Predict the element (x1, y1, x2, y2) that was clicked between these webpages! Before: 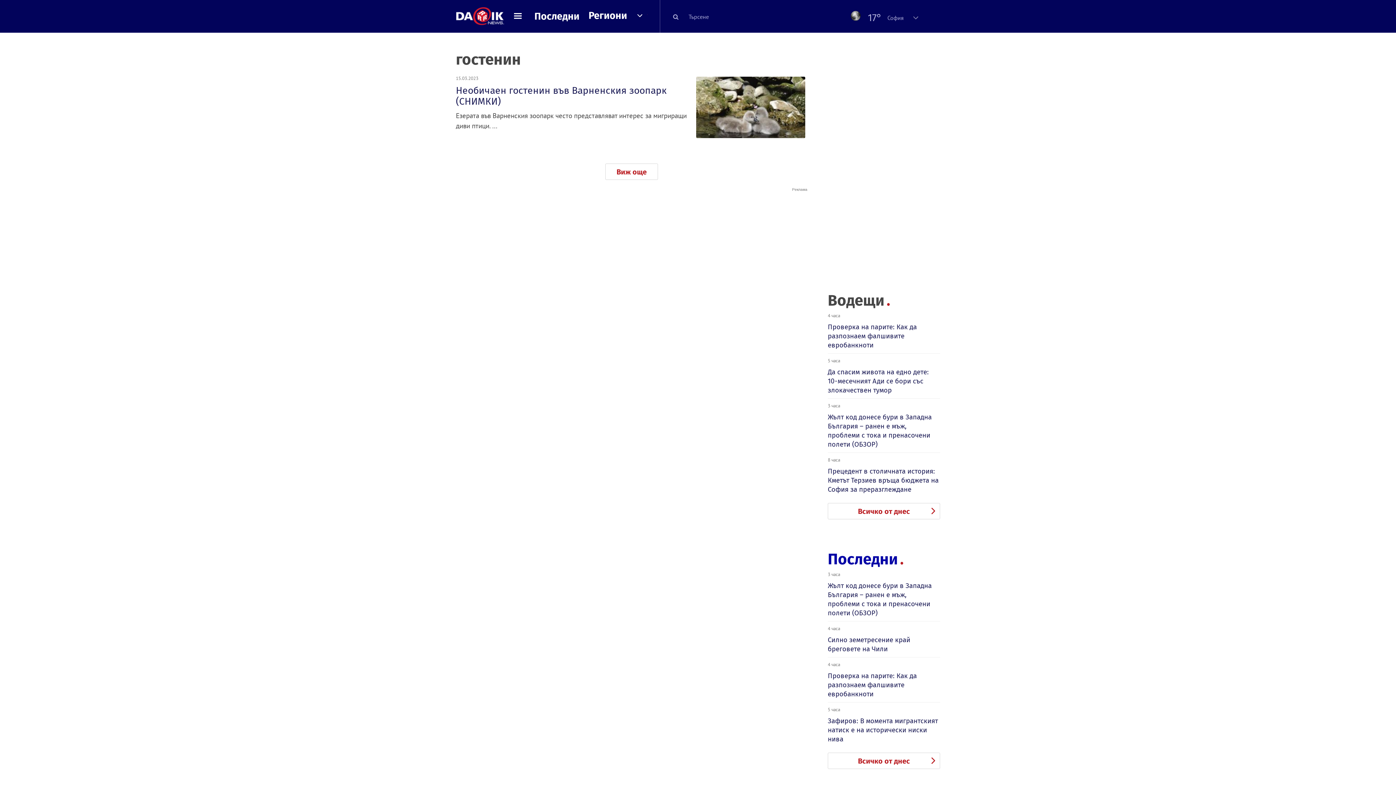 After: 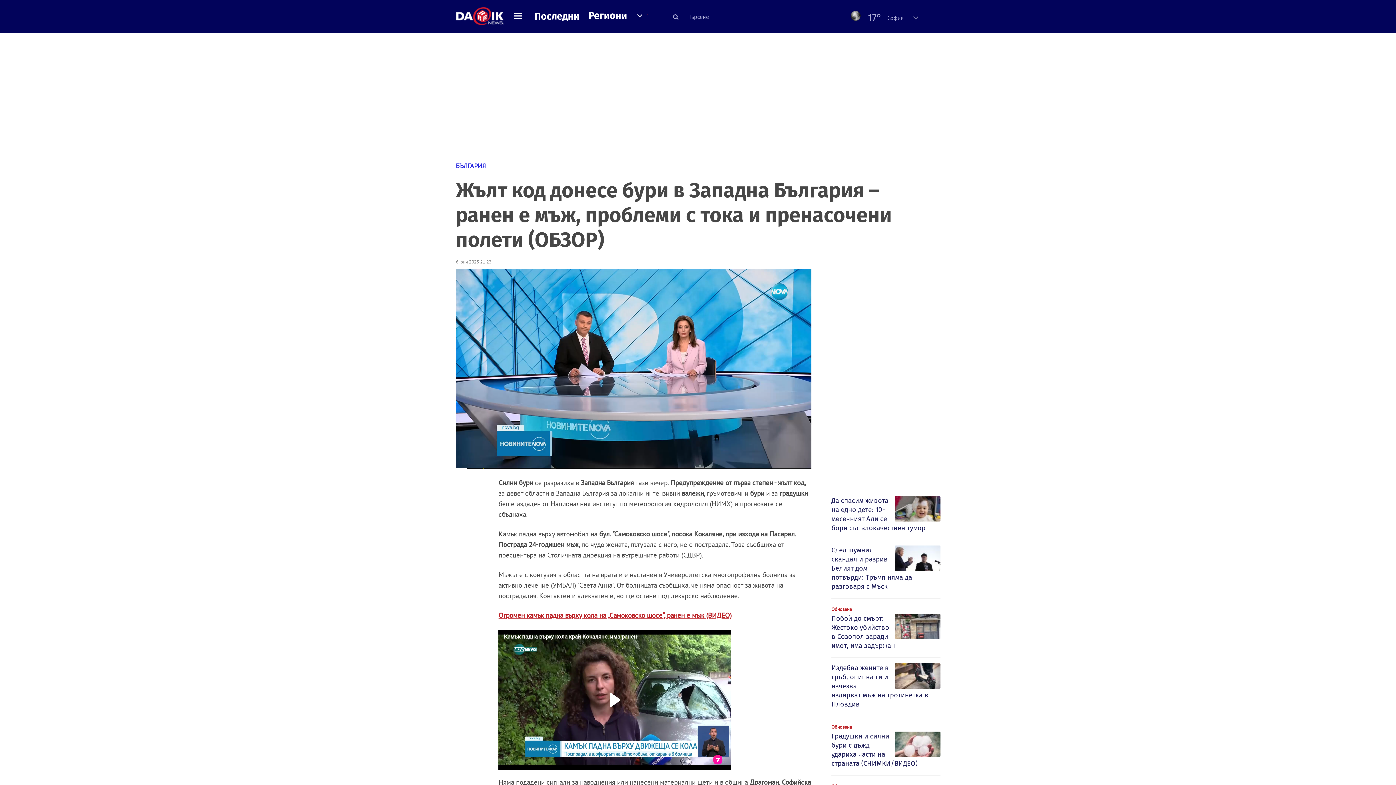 Action: label: Жълт код донесе бури в Западна България – ранен е мъж, проблеми с тока и пренасочени полети (ОБЗОР) bbox: (828, 581, 940, 617)